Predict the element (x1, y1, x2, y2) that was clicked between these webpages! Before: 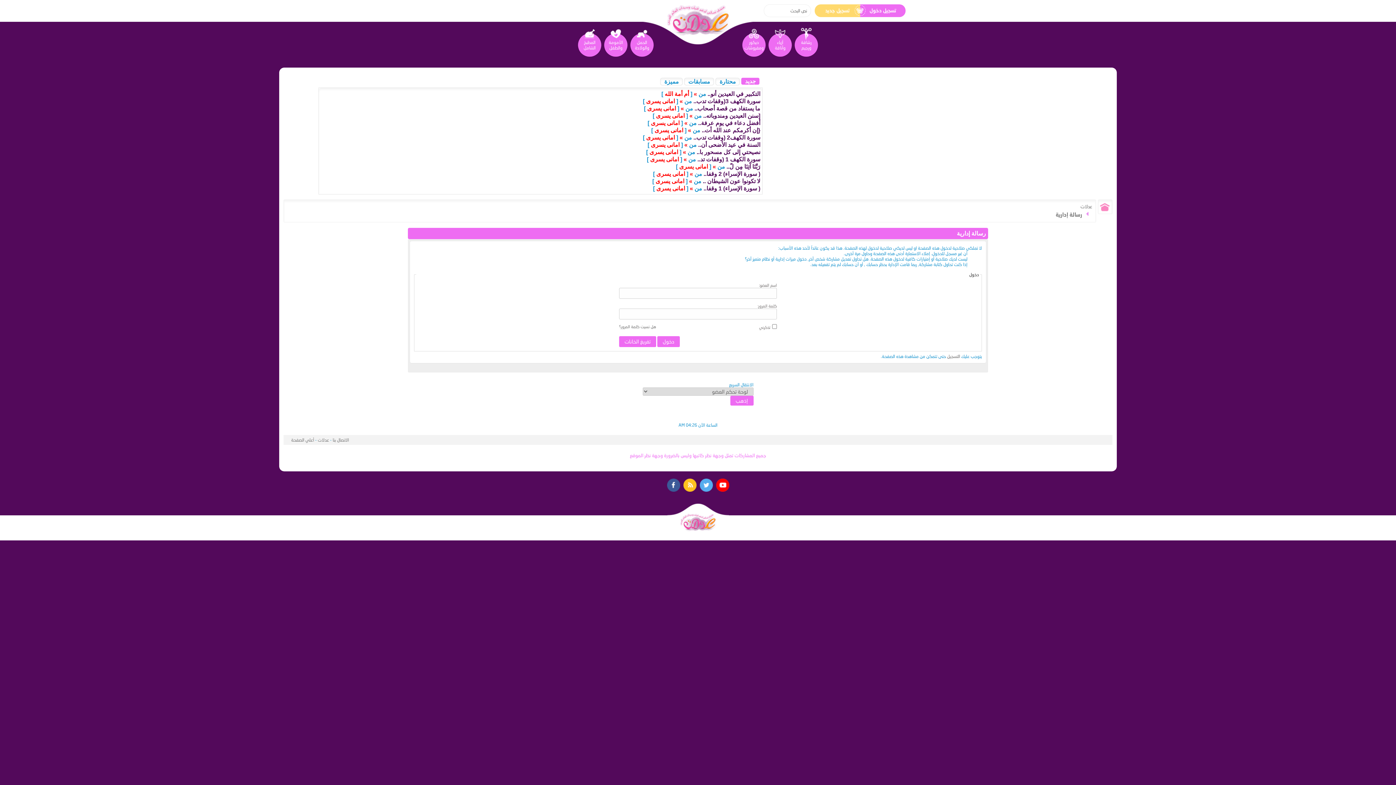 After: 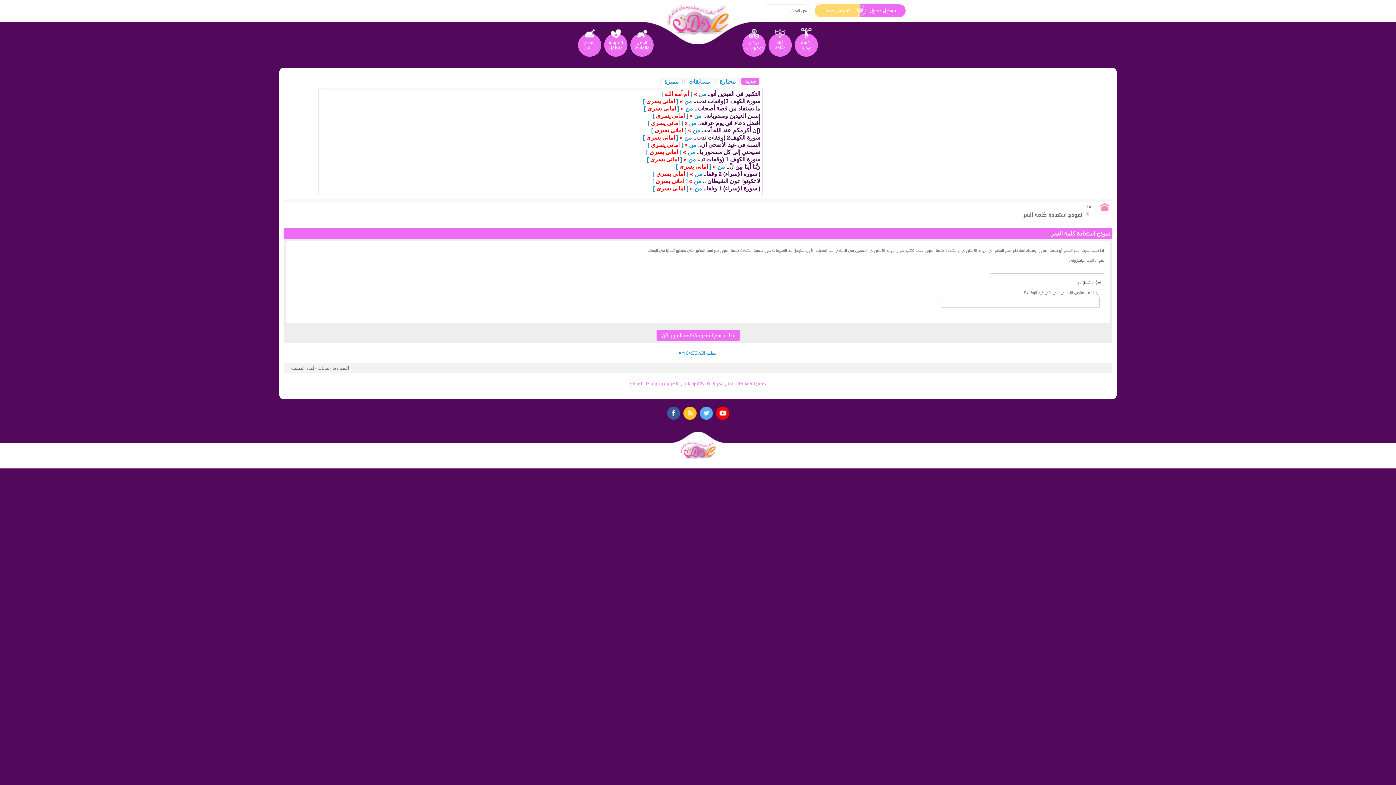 Action: bbox: (619, 324, 656, 329) label: هل نسيت كلمة المرور؟